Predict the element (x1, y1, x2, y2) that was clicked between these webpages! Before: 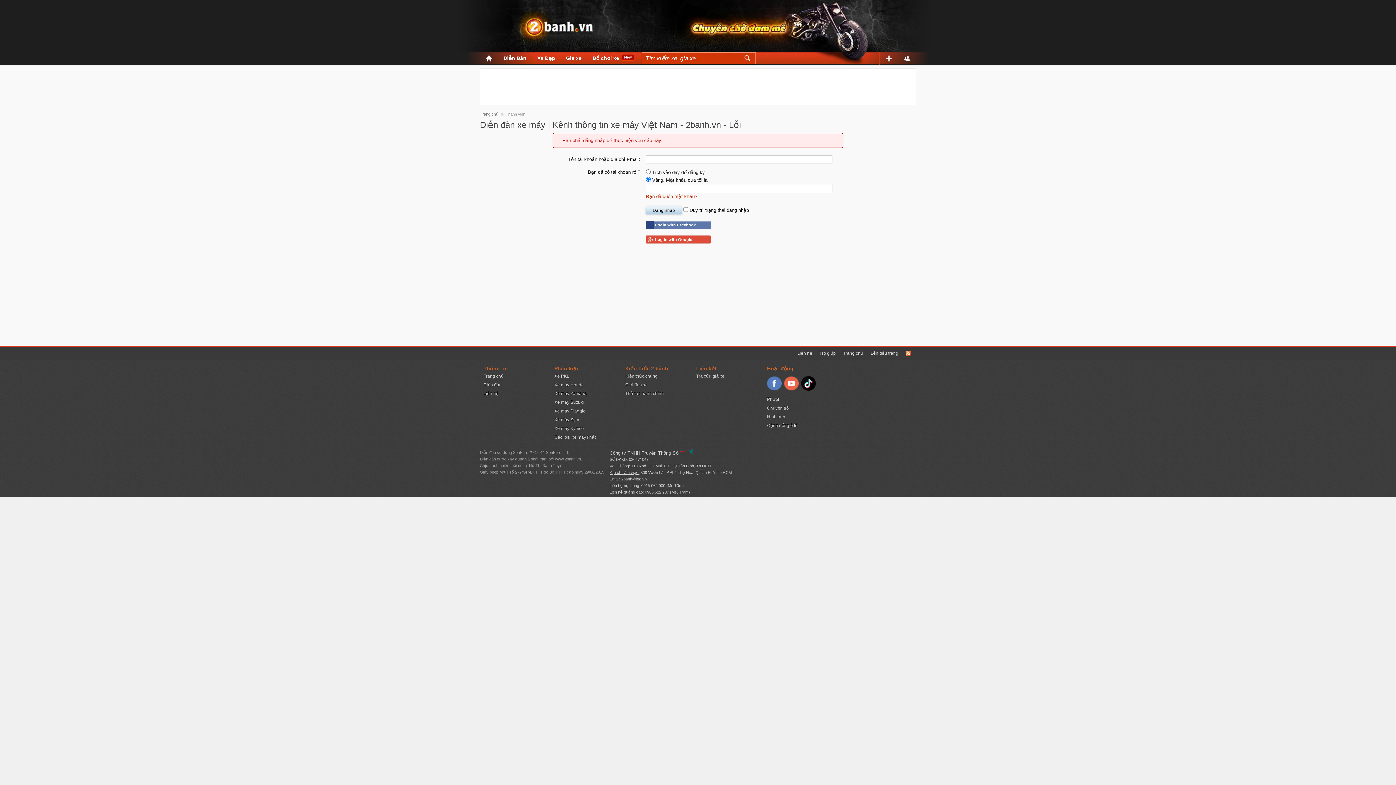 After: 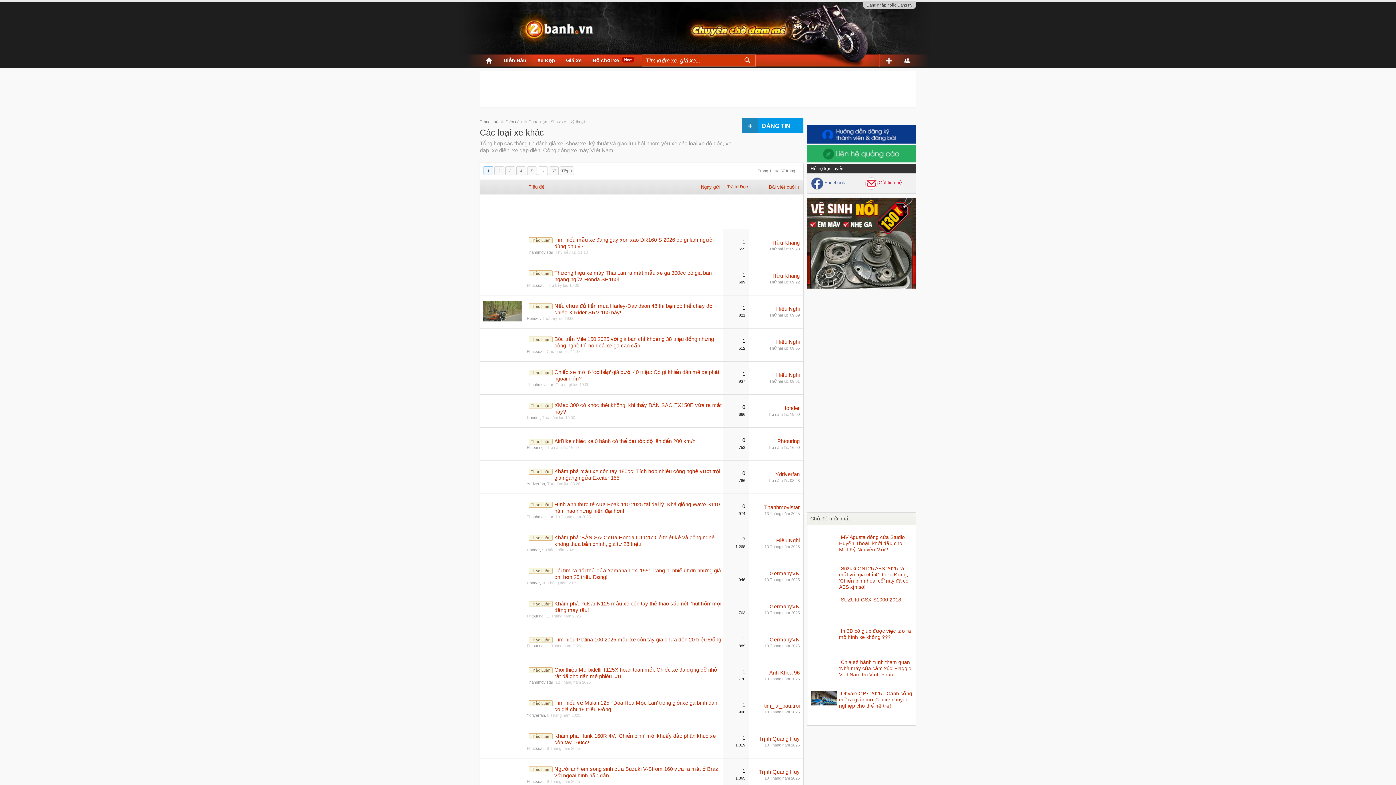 Action: bbox: (554, 434, 596, 439) label: Các loại xe máy khác